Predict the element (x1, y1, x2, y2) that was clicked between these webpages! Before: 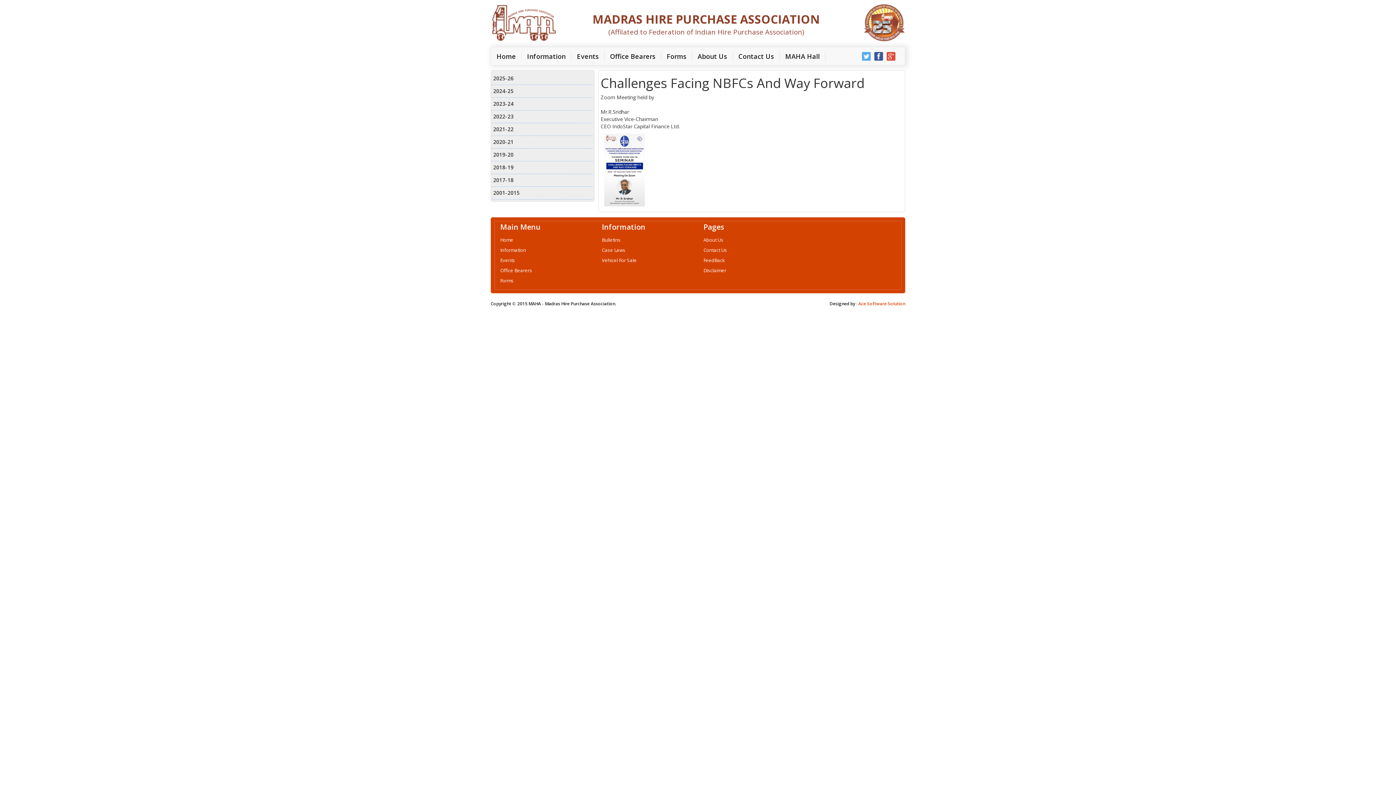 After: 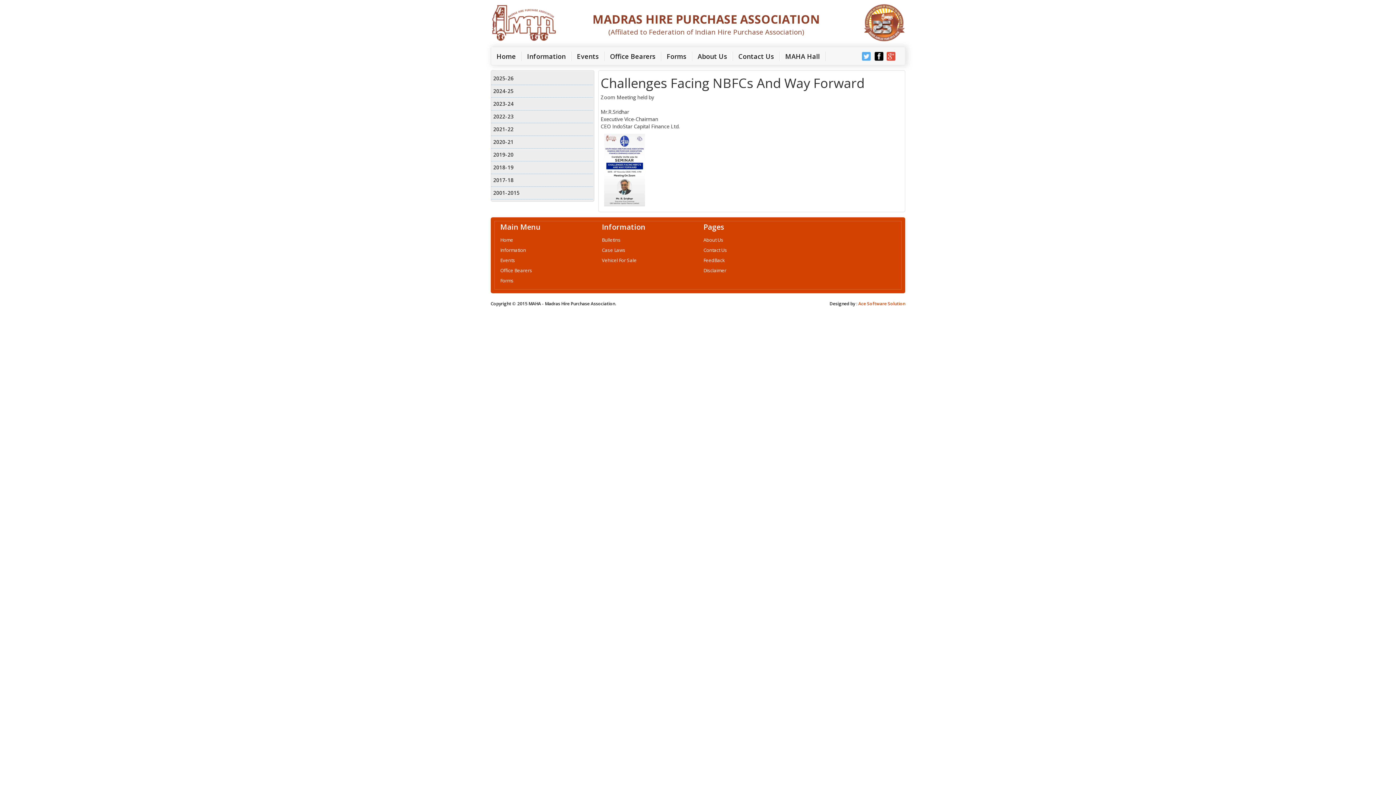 Action: bbox: (874, 52, 883, 61)